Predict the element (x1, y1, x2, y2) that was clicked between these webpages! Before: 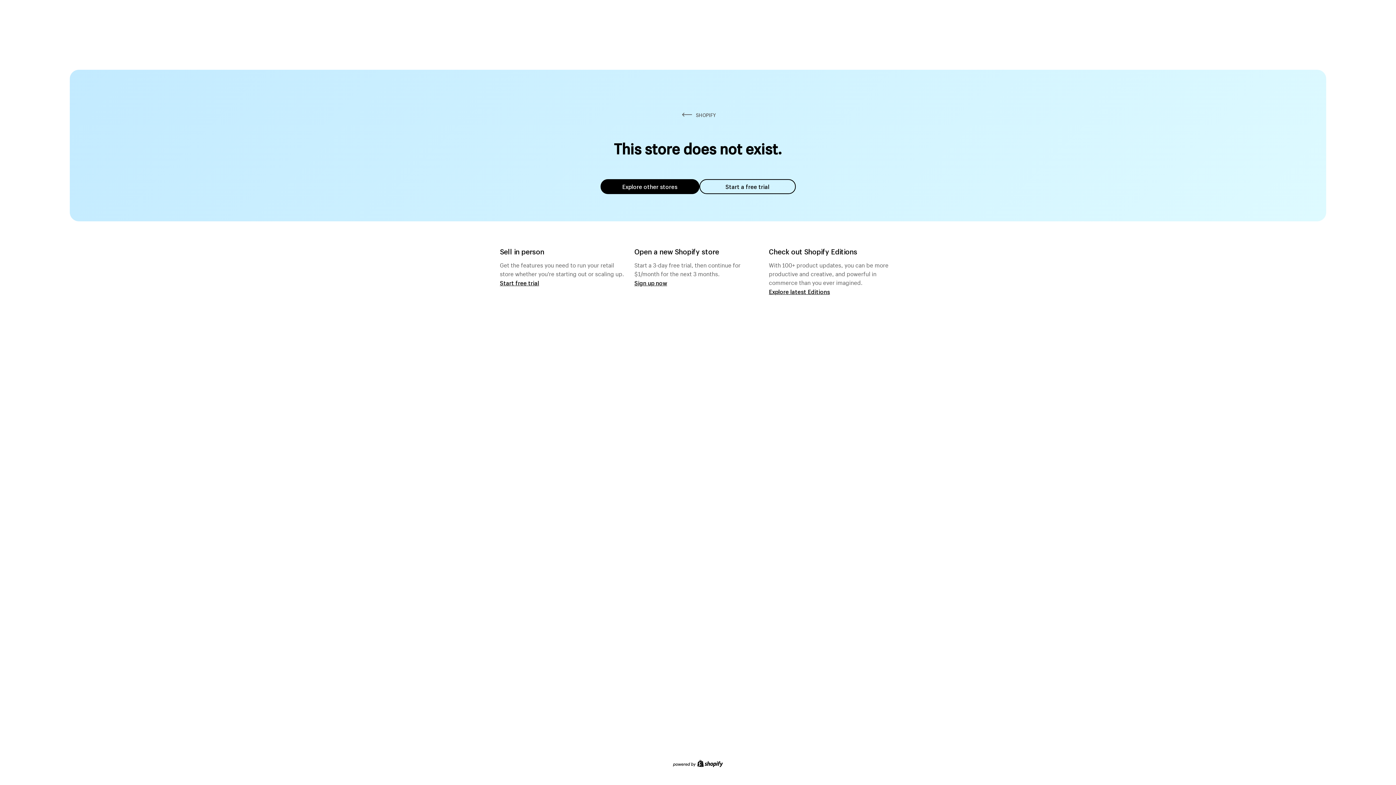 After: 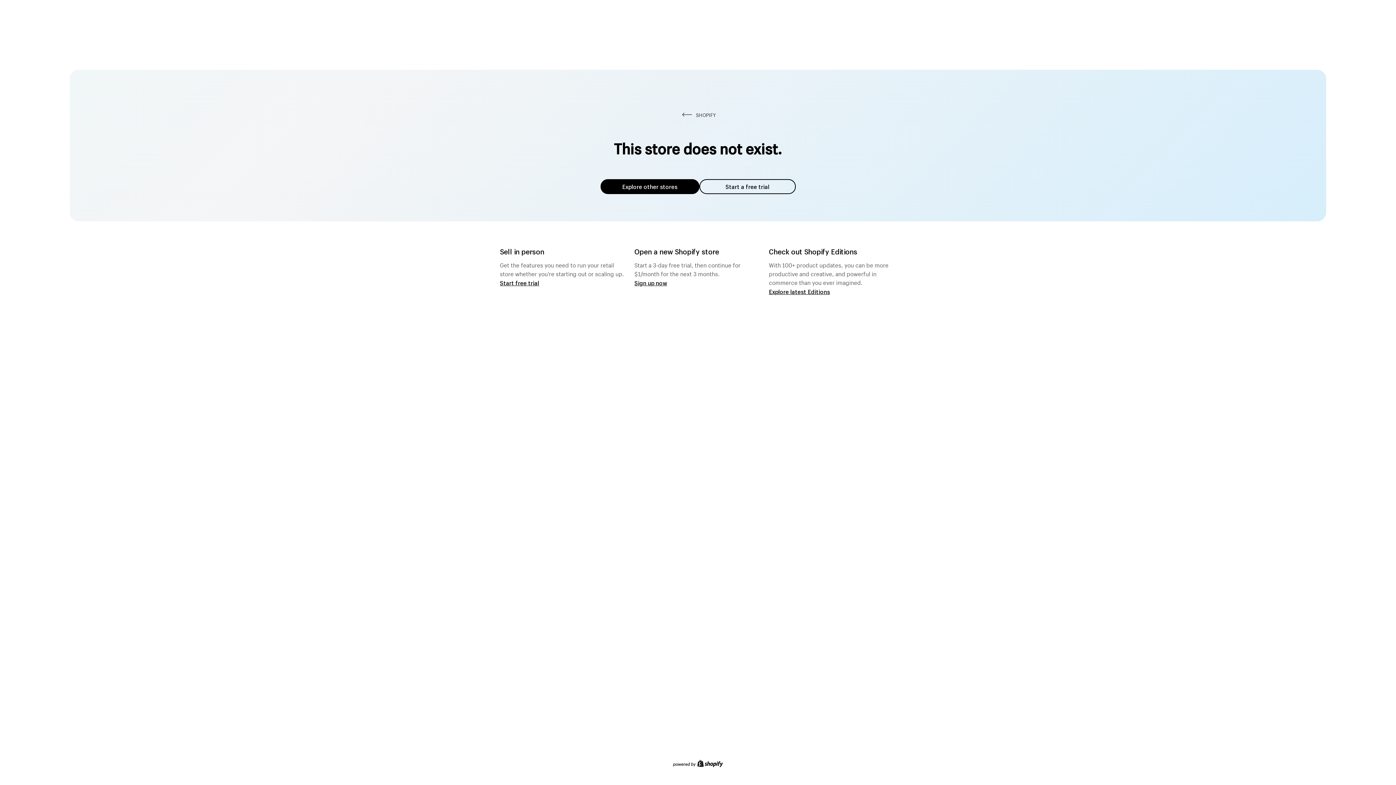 Action: label: Explore other stores bbox: (600, 179, 699, 194)